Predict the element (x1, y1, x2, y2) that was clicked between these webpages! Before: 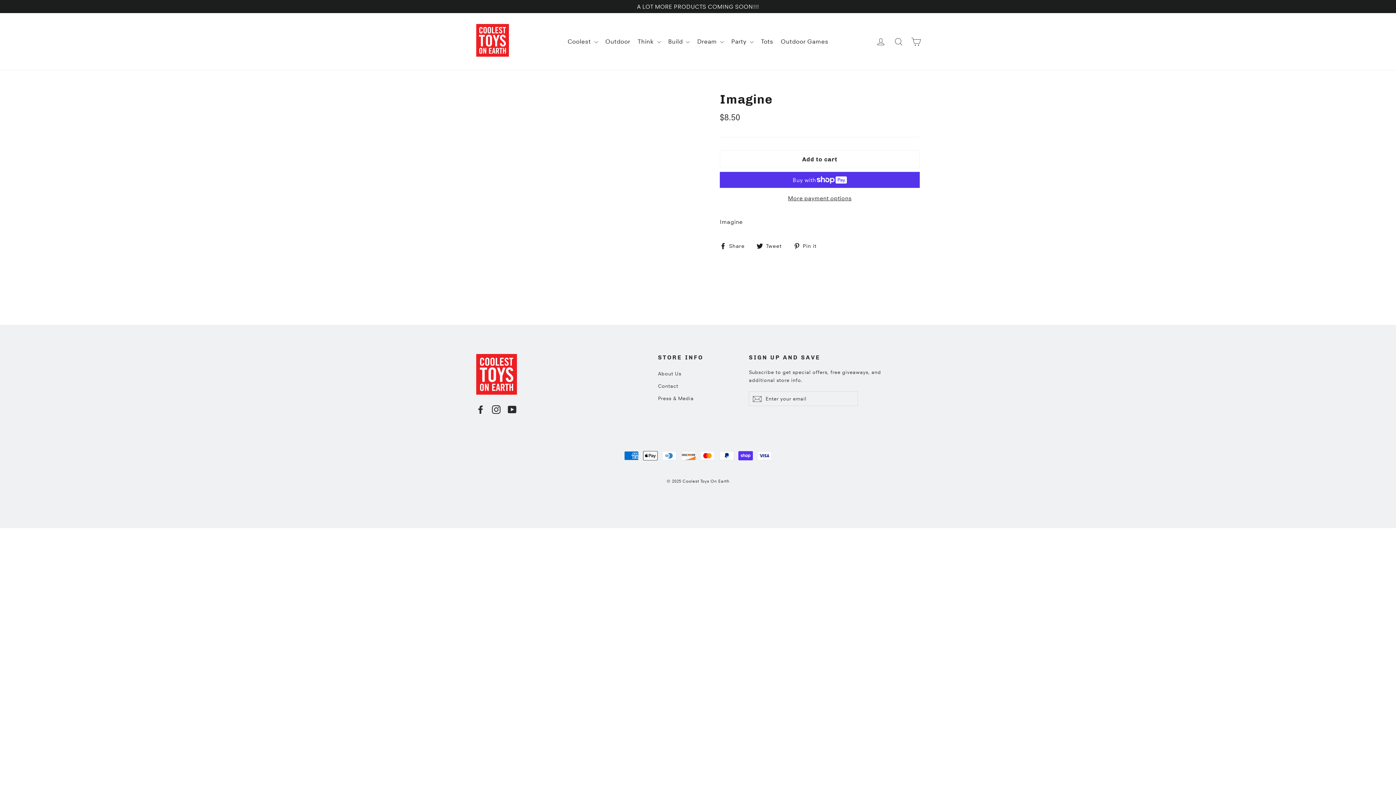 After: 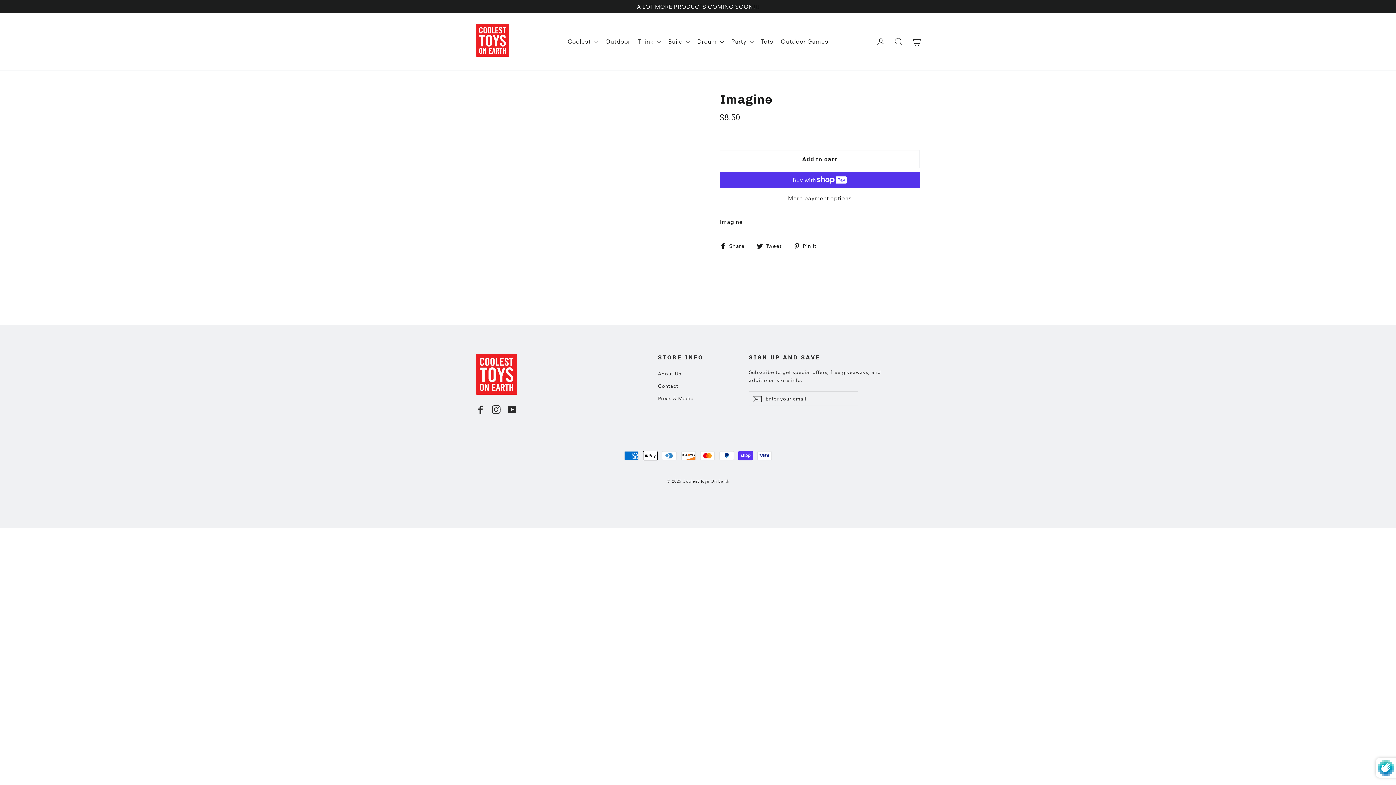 Action: bbox: (749, 391, 765, 406)